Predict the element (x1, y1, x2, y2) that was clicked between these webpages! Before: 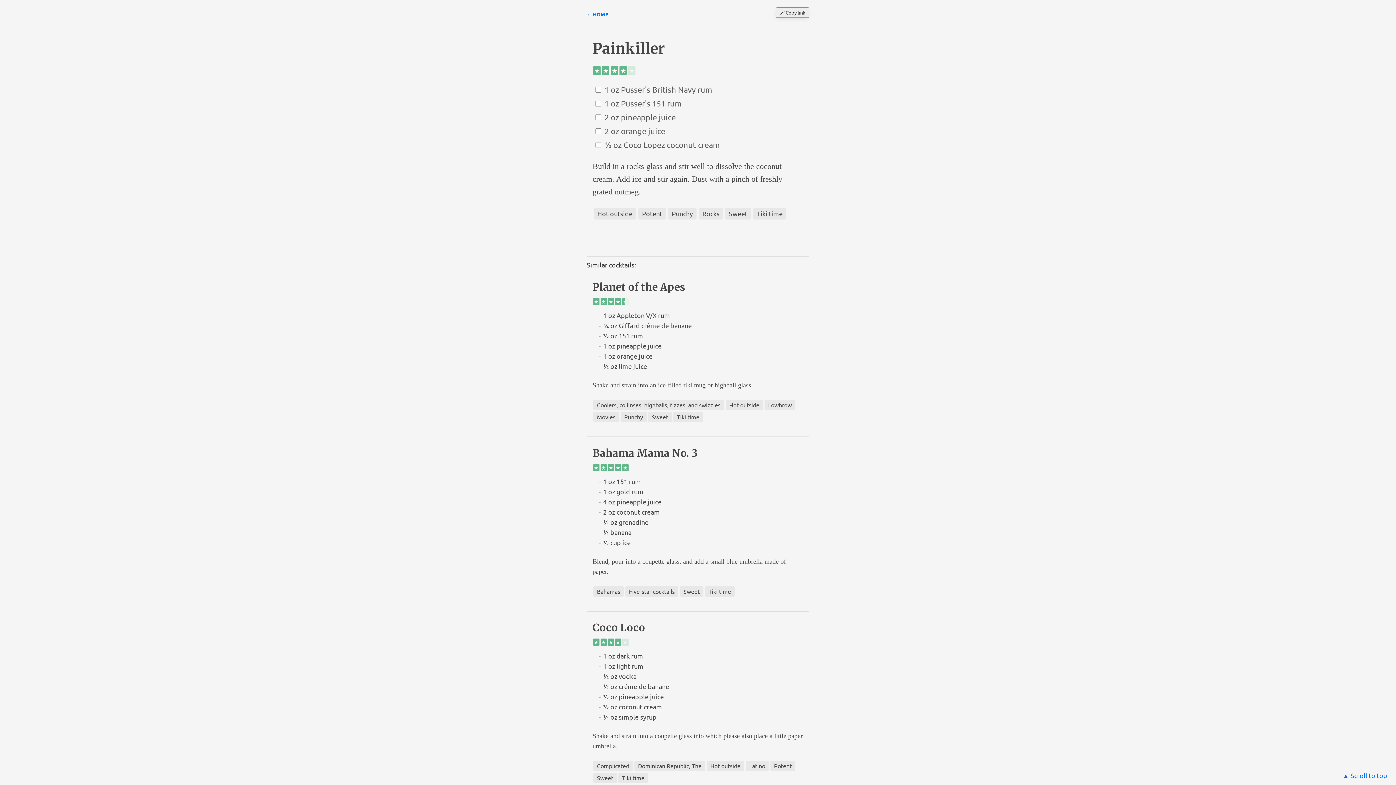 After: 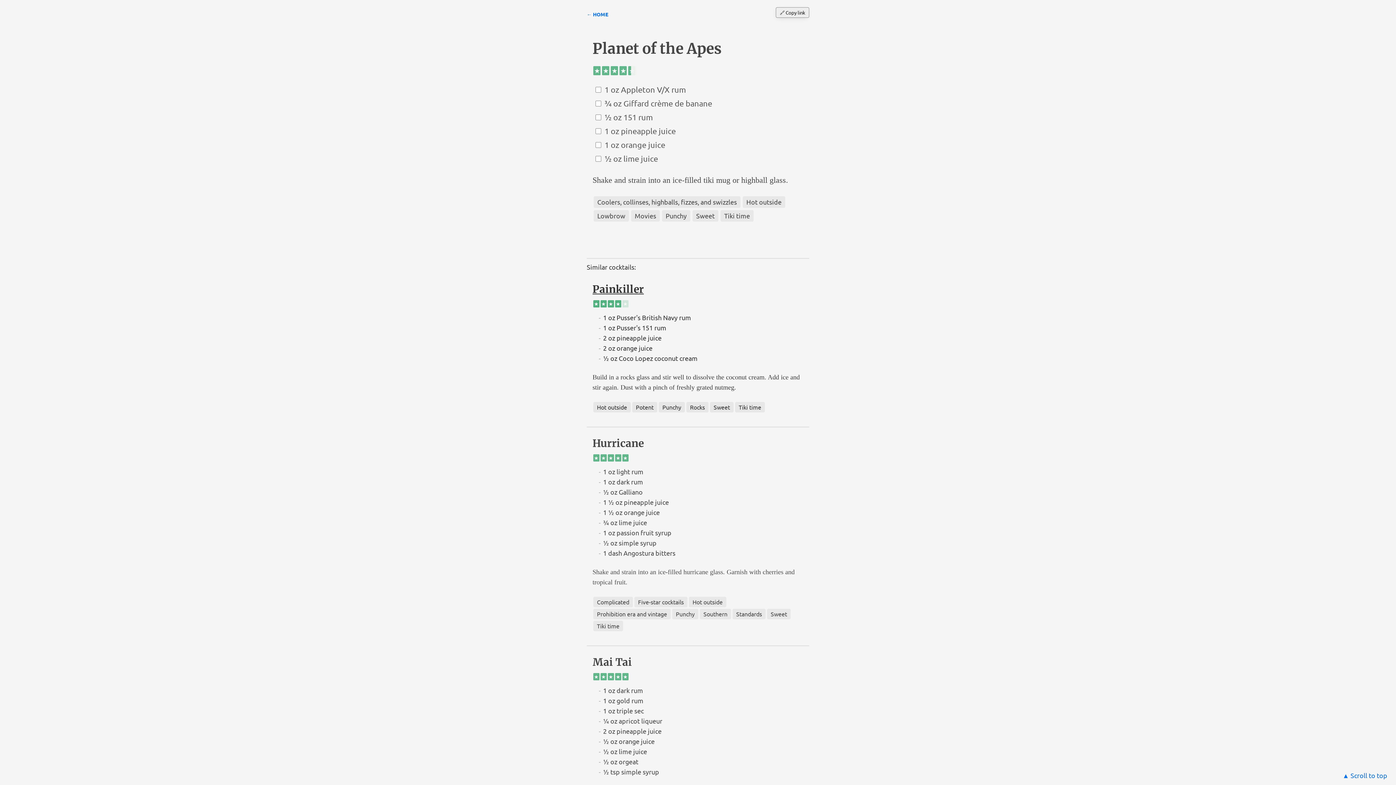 Action: label: Planet of the Apes bbox: (592, 280, 803, 294)